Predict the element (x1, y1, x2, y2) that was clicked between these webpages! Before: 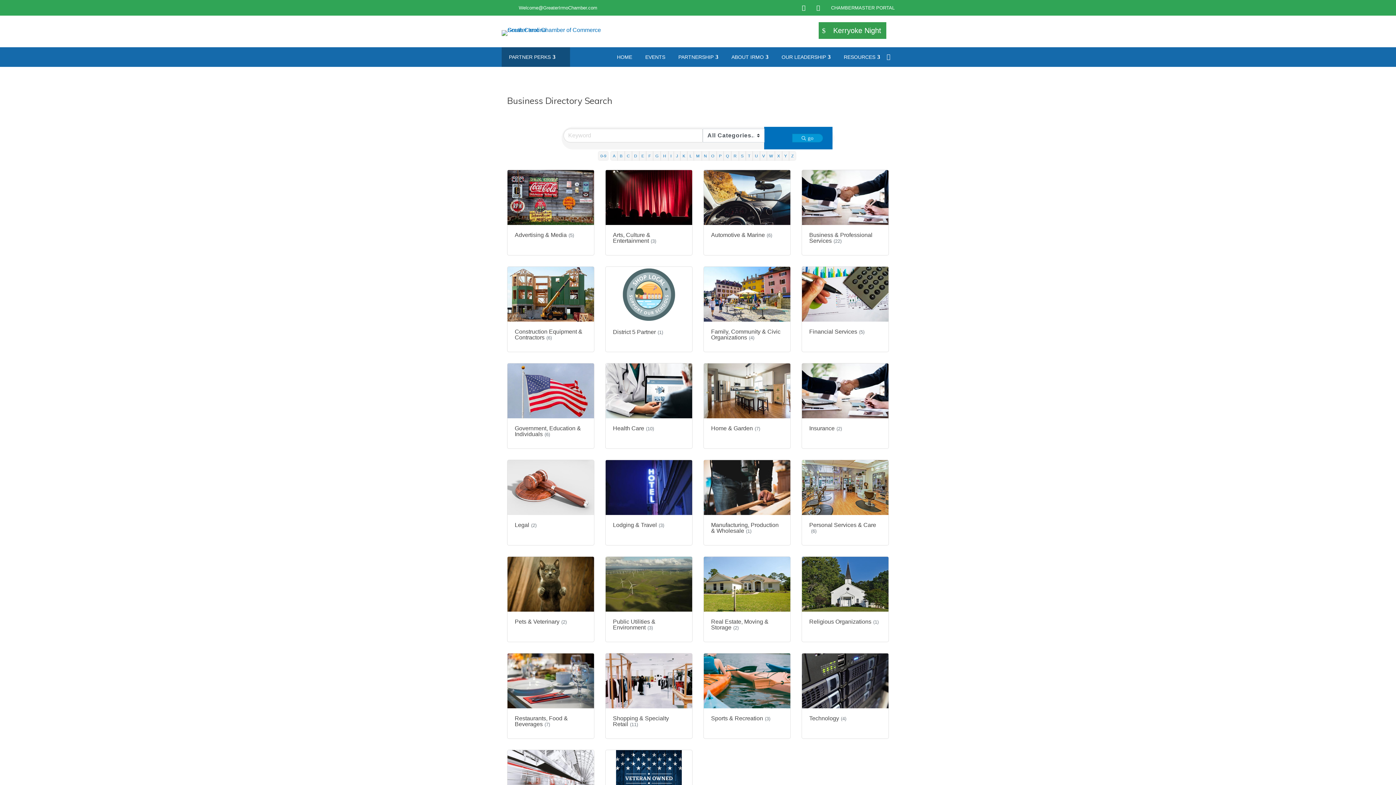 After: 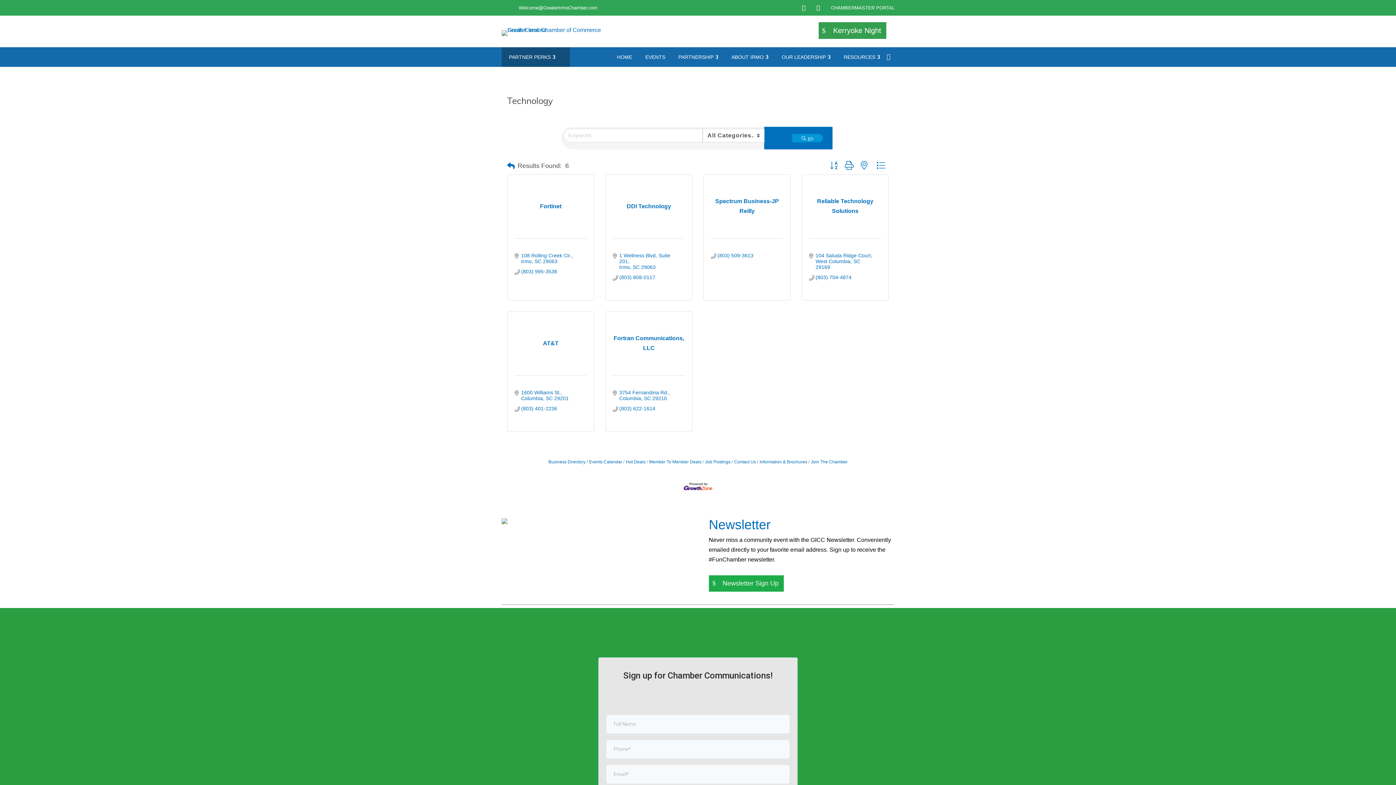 Action: label: Technology(4) bbox: (802, 653, 888, 738)